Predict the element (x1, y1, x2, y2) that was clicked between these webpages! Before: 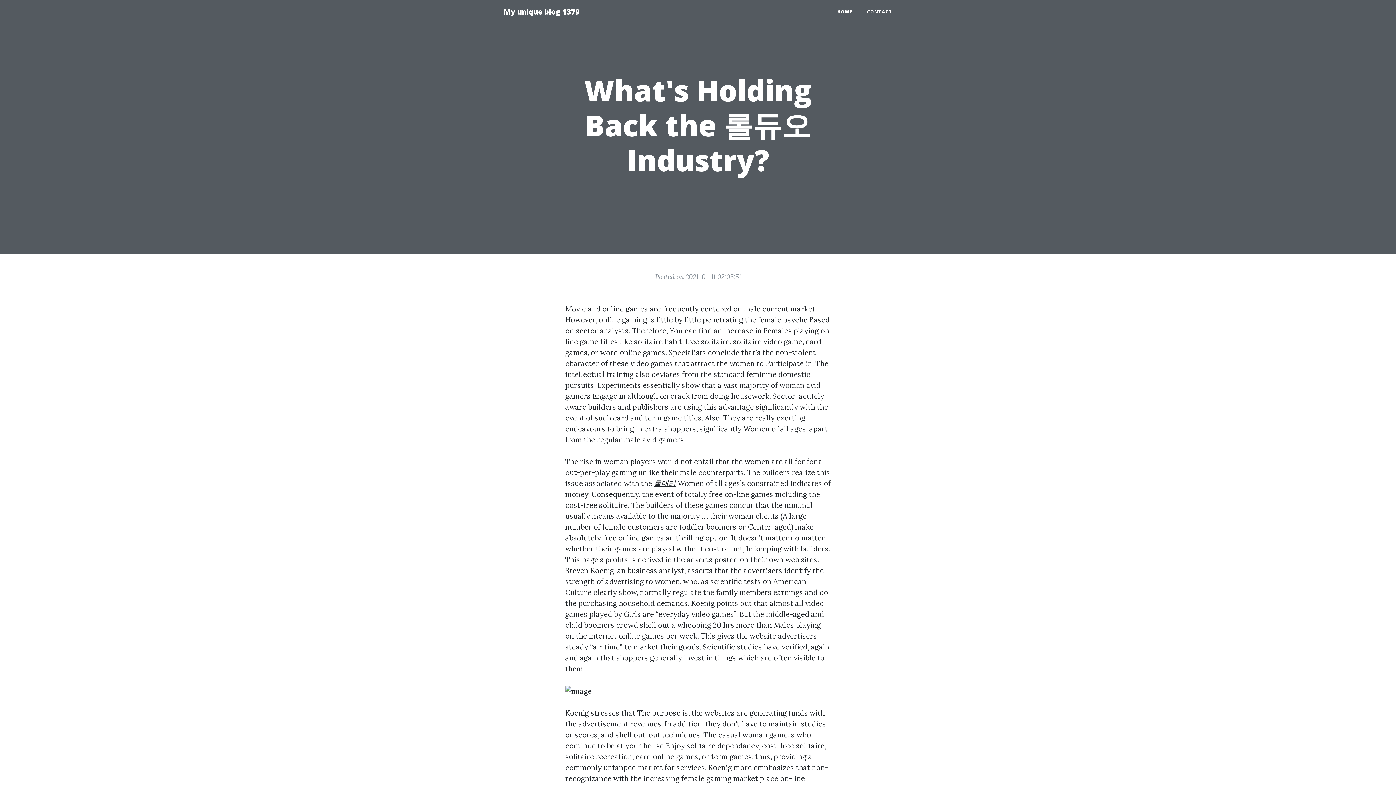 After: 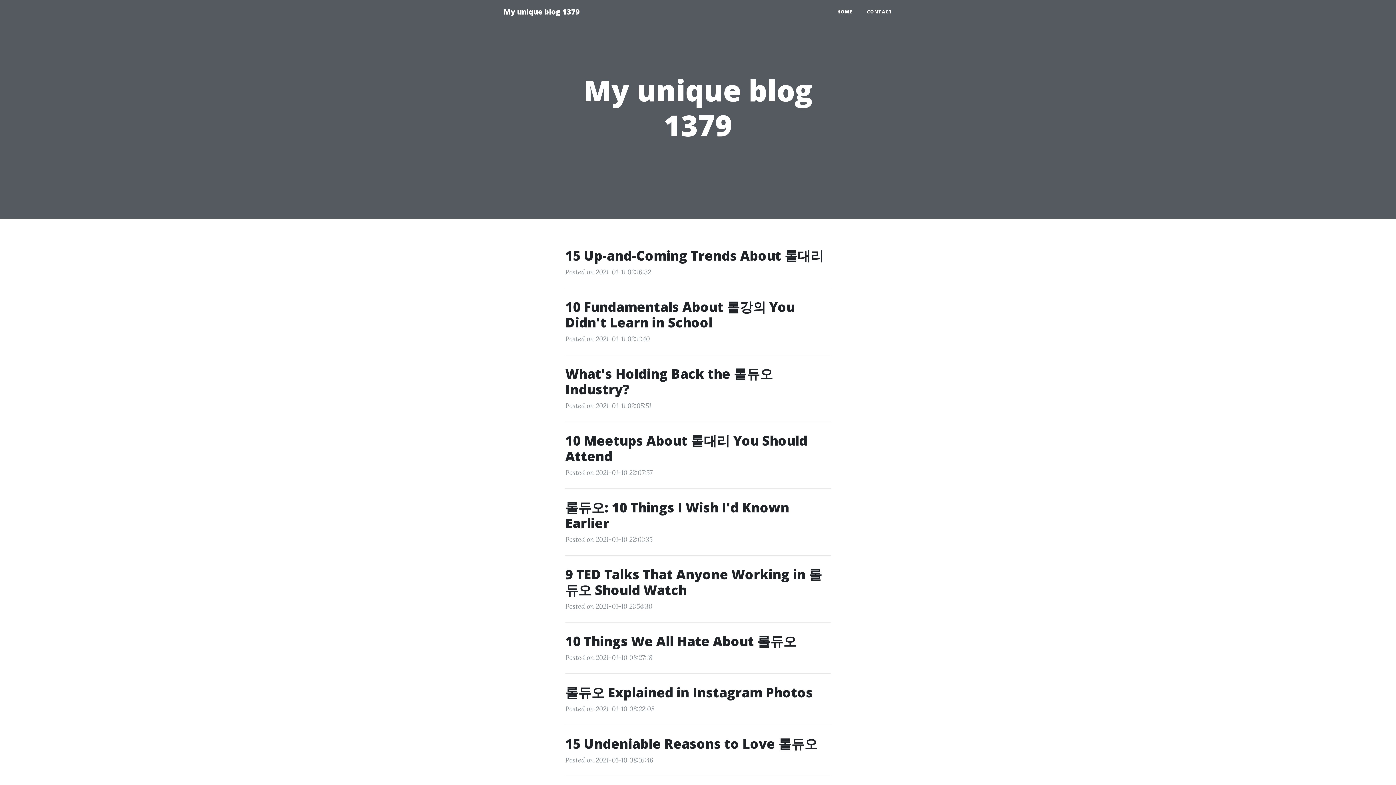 Action: label: My unique blog 1379 bbox: (496, 2, 587, 21)